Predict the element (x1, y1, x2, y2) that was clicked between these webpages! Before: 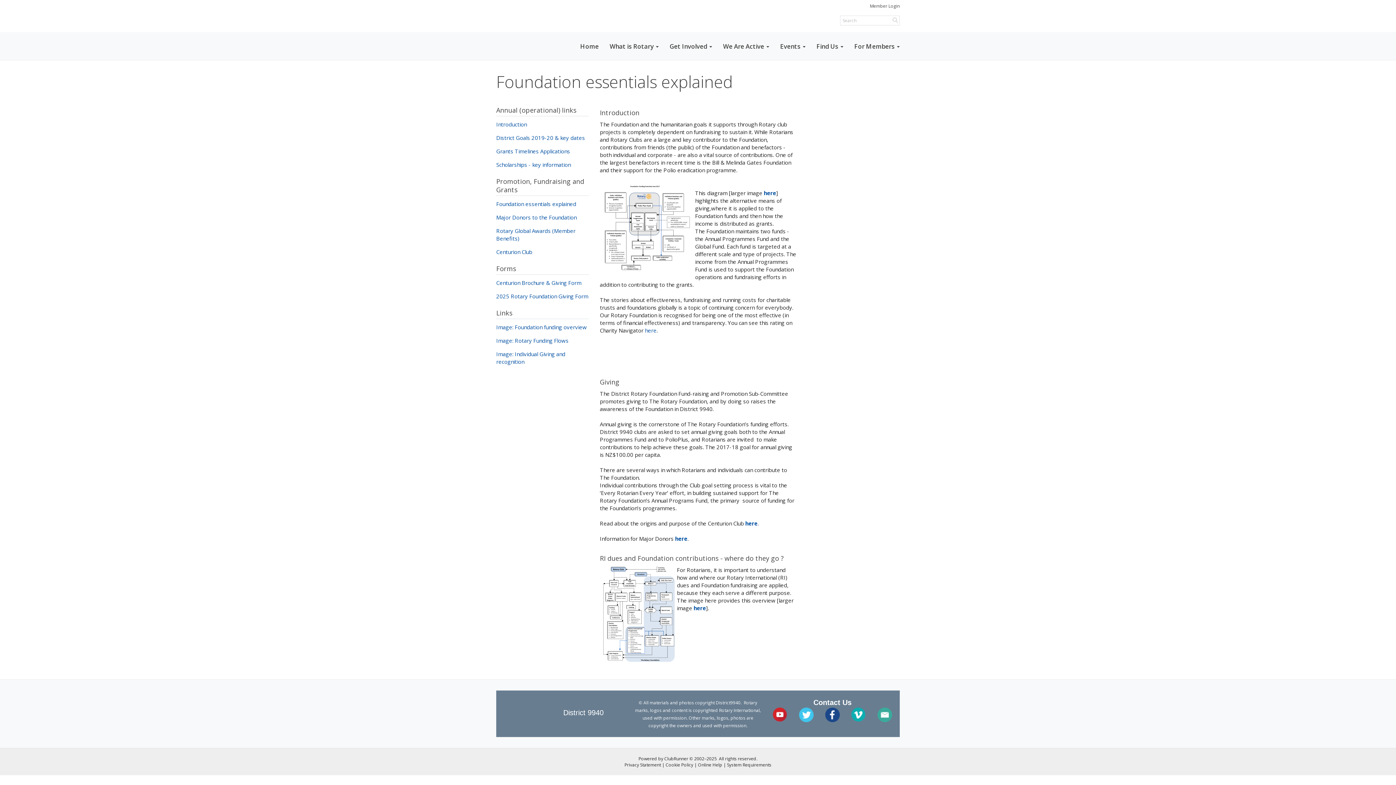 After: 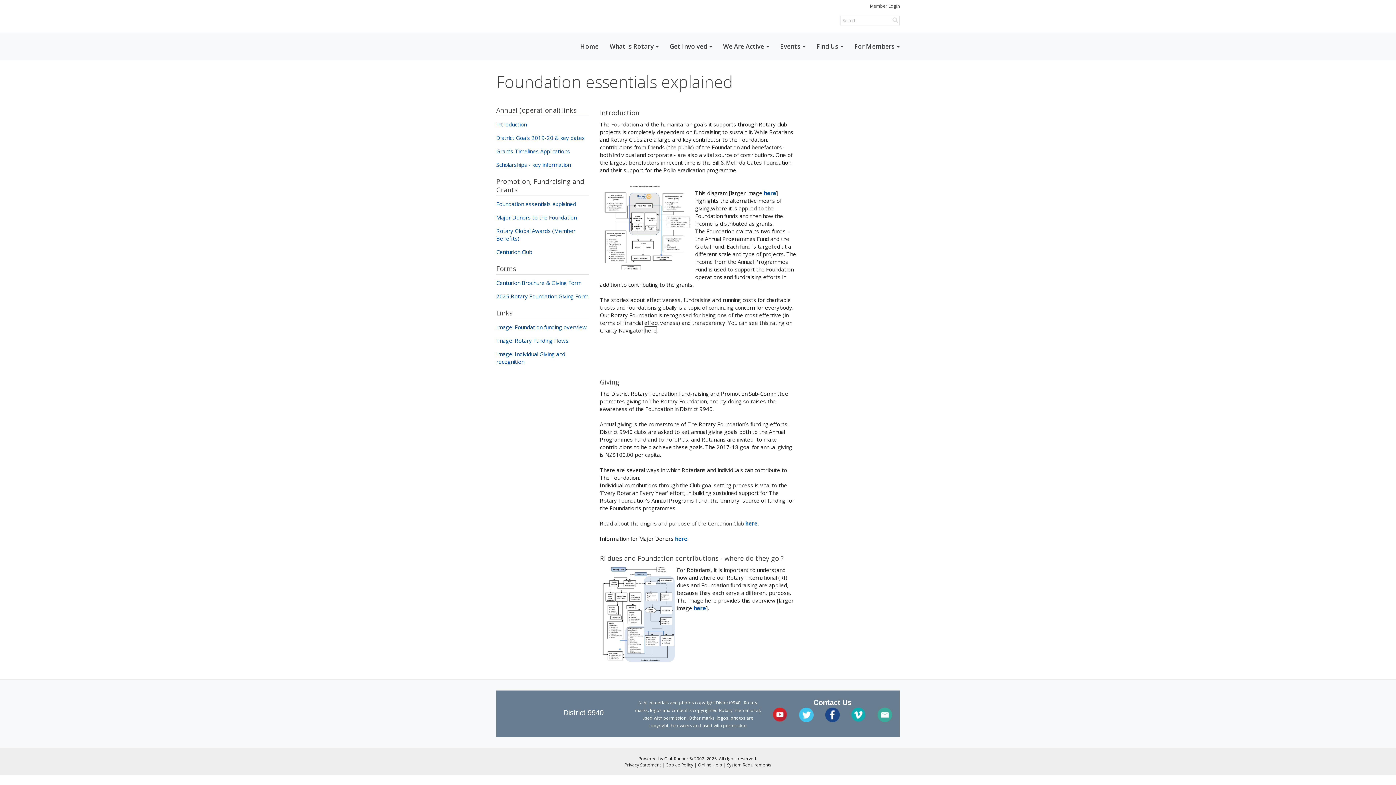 Action: bbox: (645, 326, 656, 334) label: here